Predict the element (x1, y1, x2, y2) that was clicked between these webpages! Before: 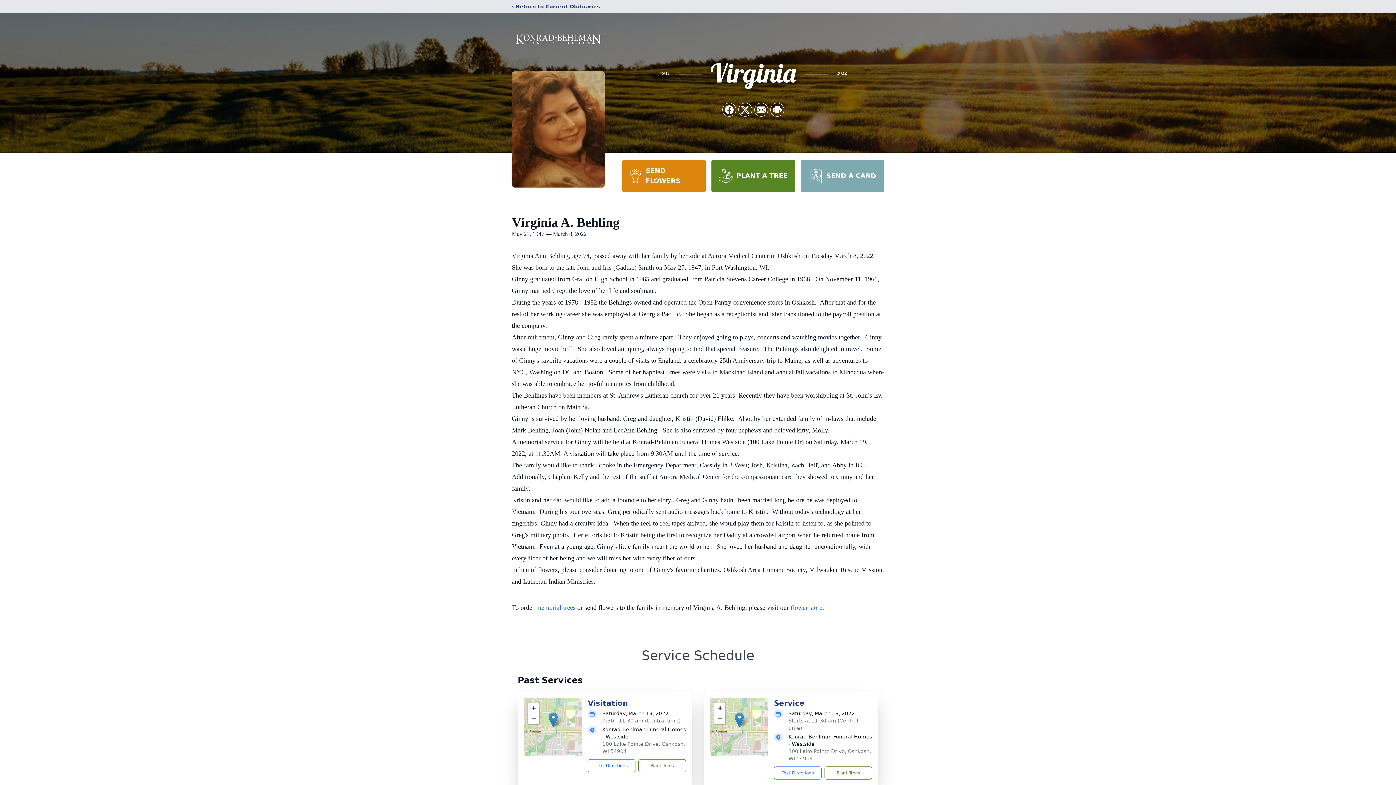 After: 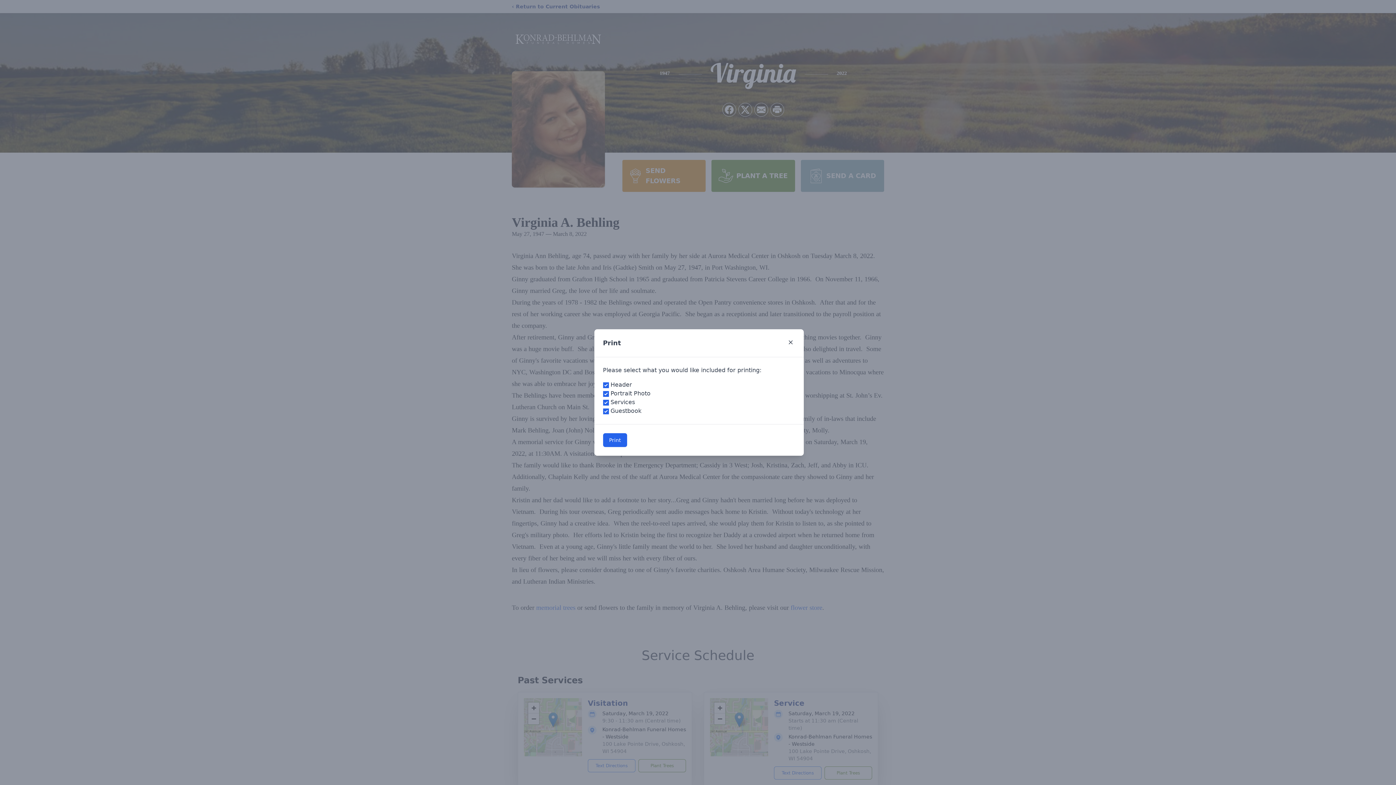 Action: bbox: (770, 103, 784, 116) label: Print Obituary